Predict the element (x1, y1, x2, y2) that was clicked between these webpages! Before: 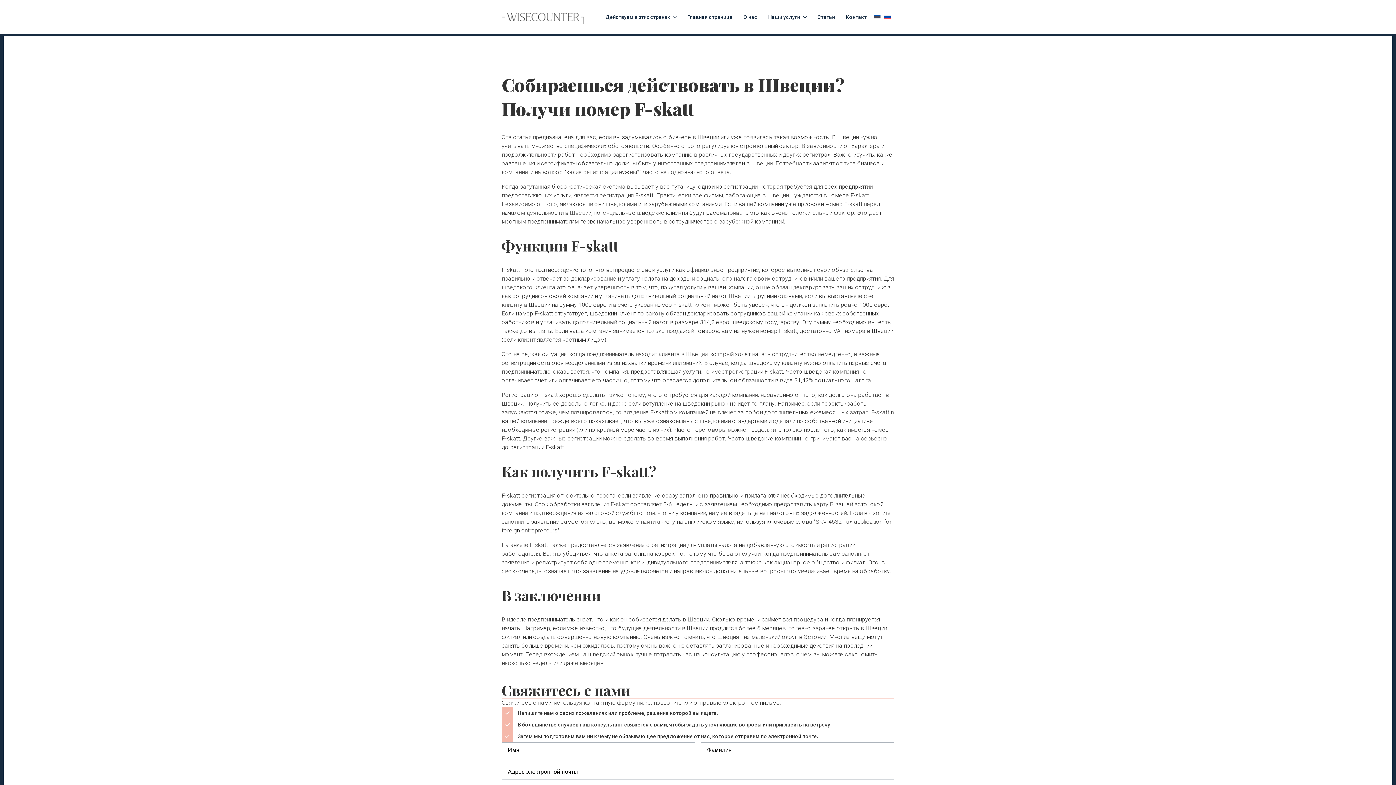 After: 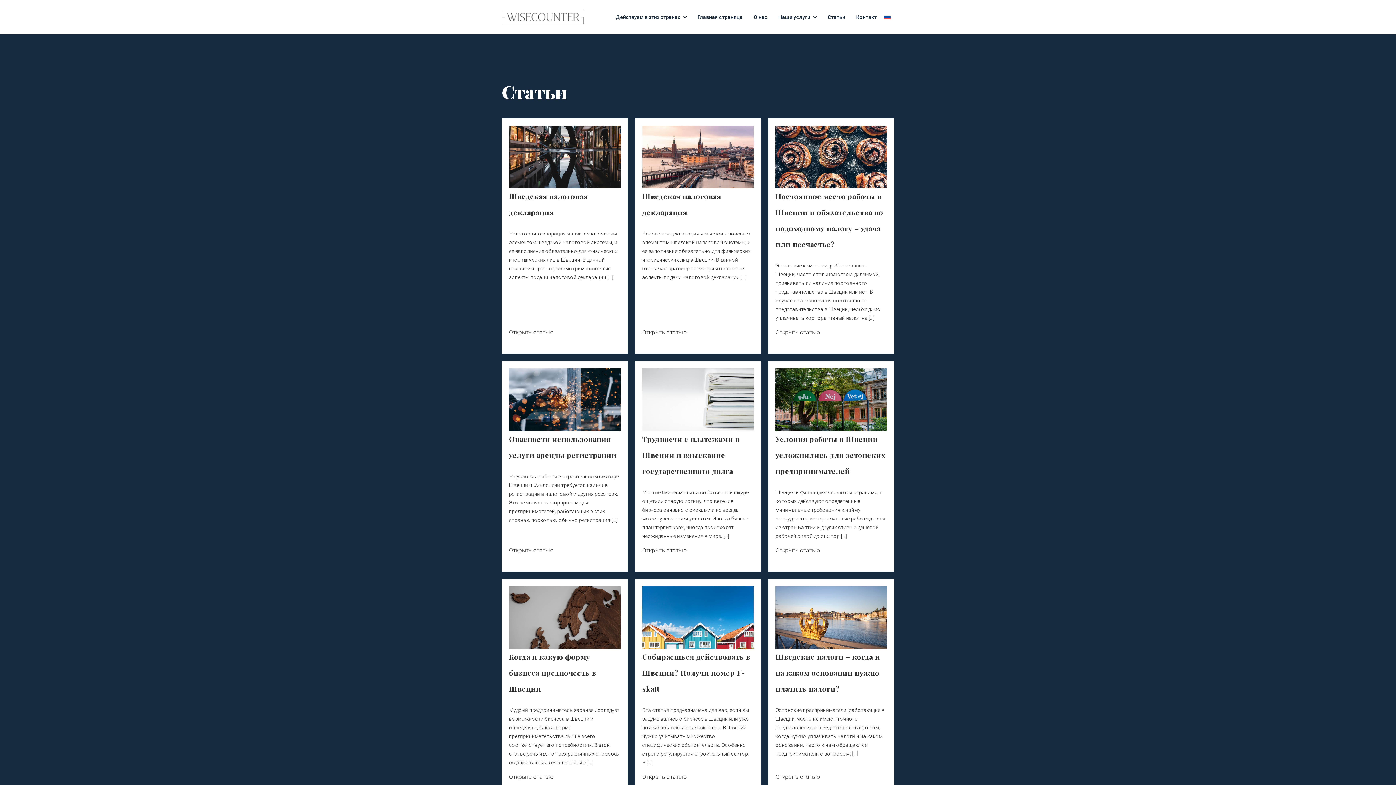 Action: label: Статьи bbox: (814, 7, 842, 26)